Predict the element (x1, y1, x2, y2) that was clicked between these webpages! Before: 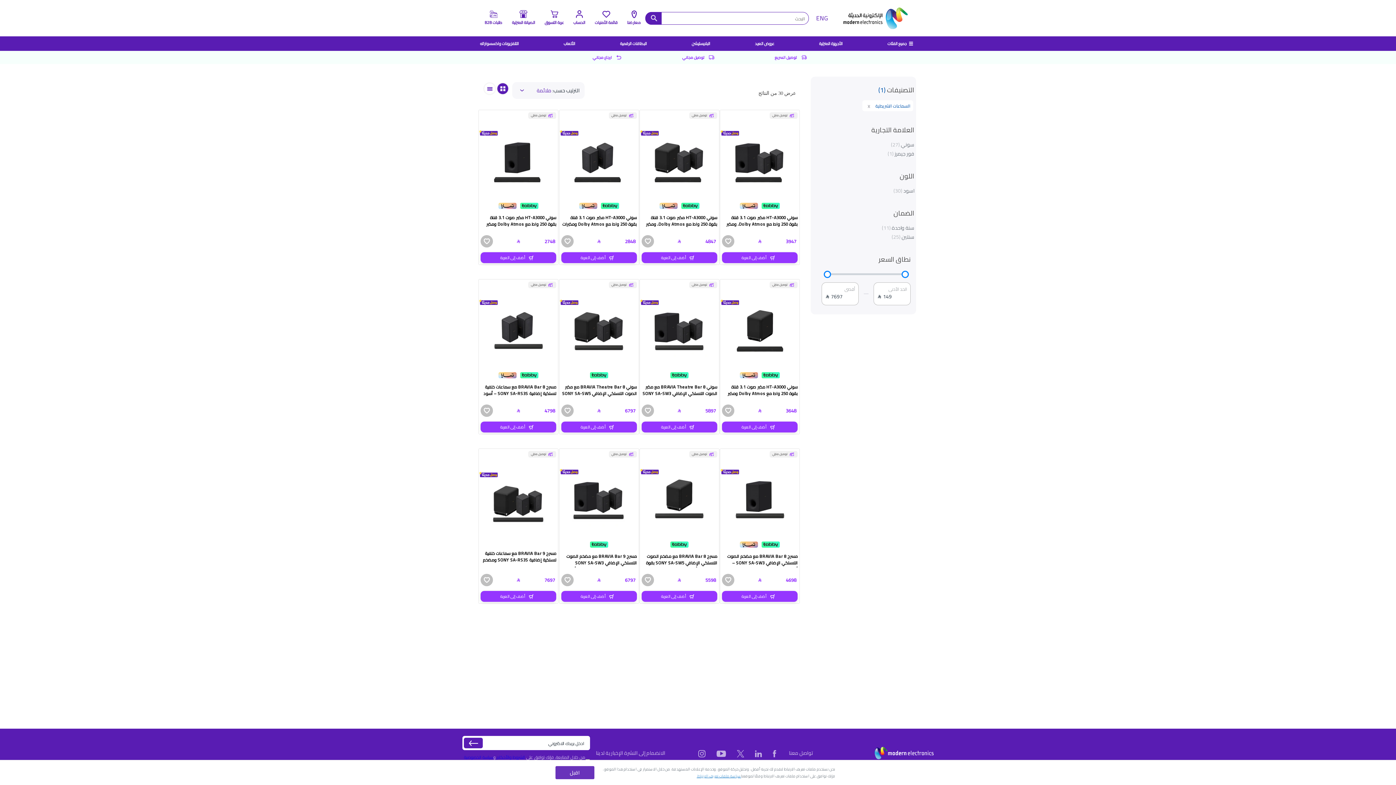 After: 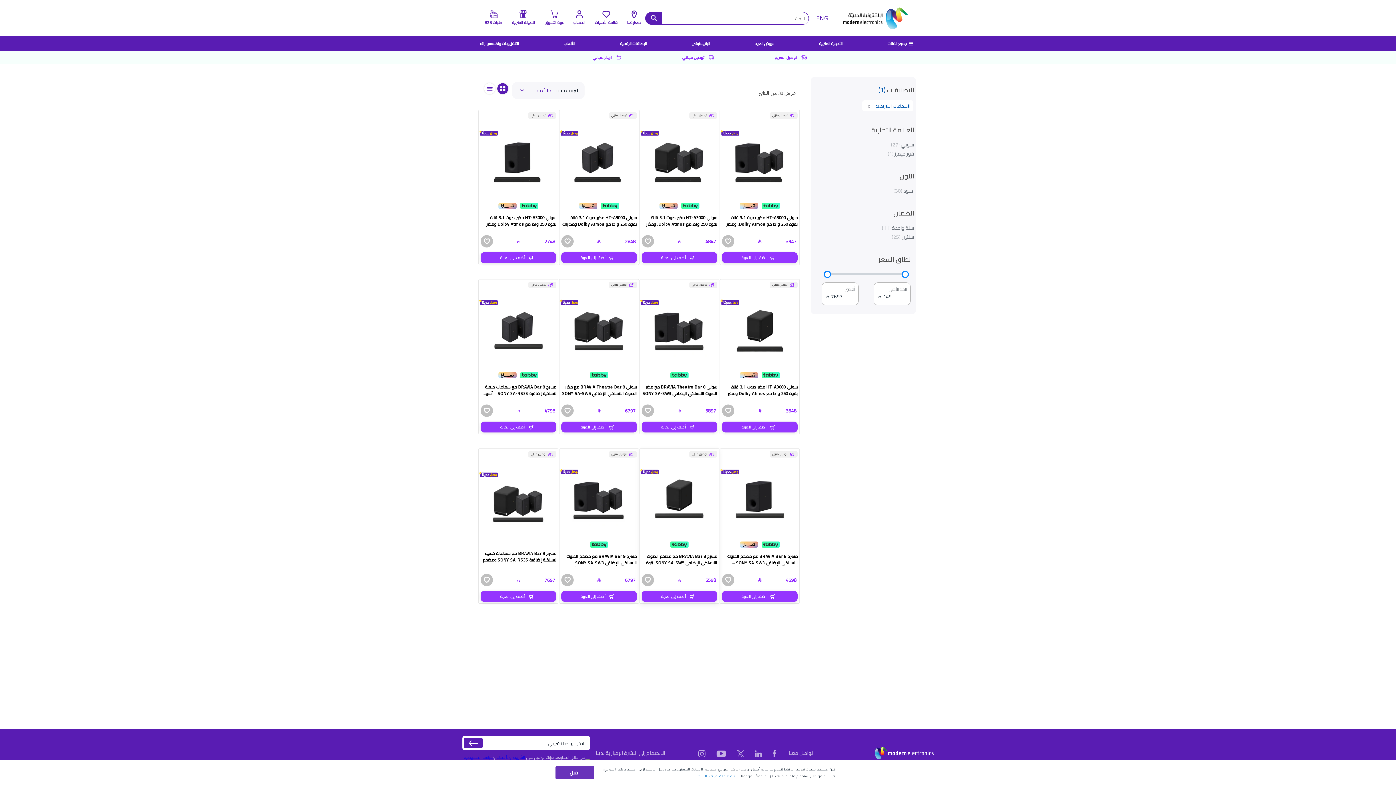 Action: label: أضف إلى العربة bbox: (641, 591, 717, 602)